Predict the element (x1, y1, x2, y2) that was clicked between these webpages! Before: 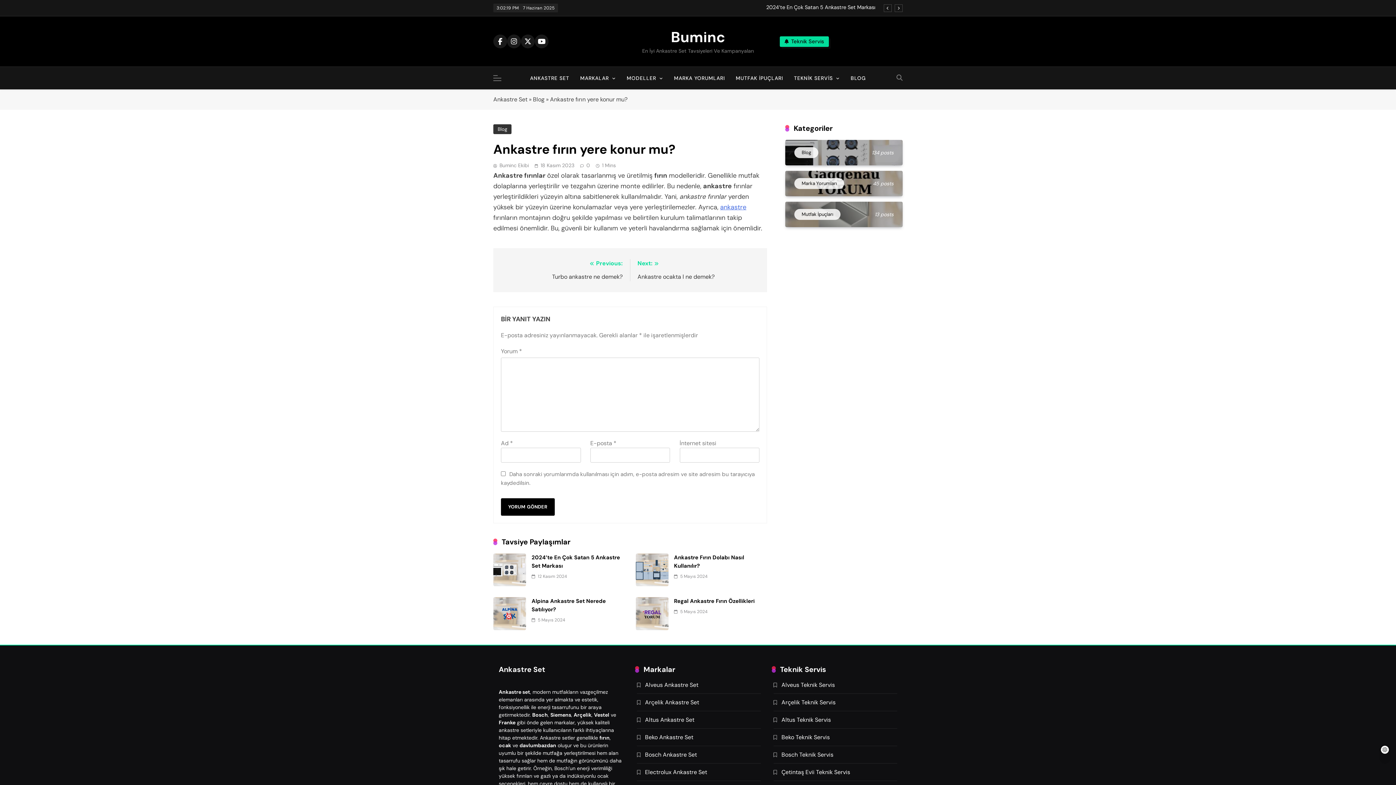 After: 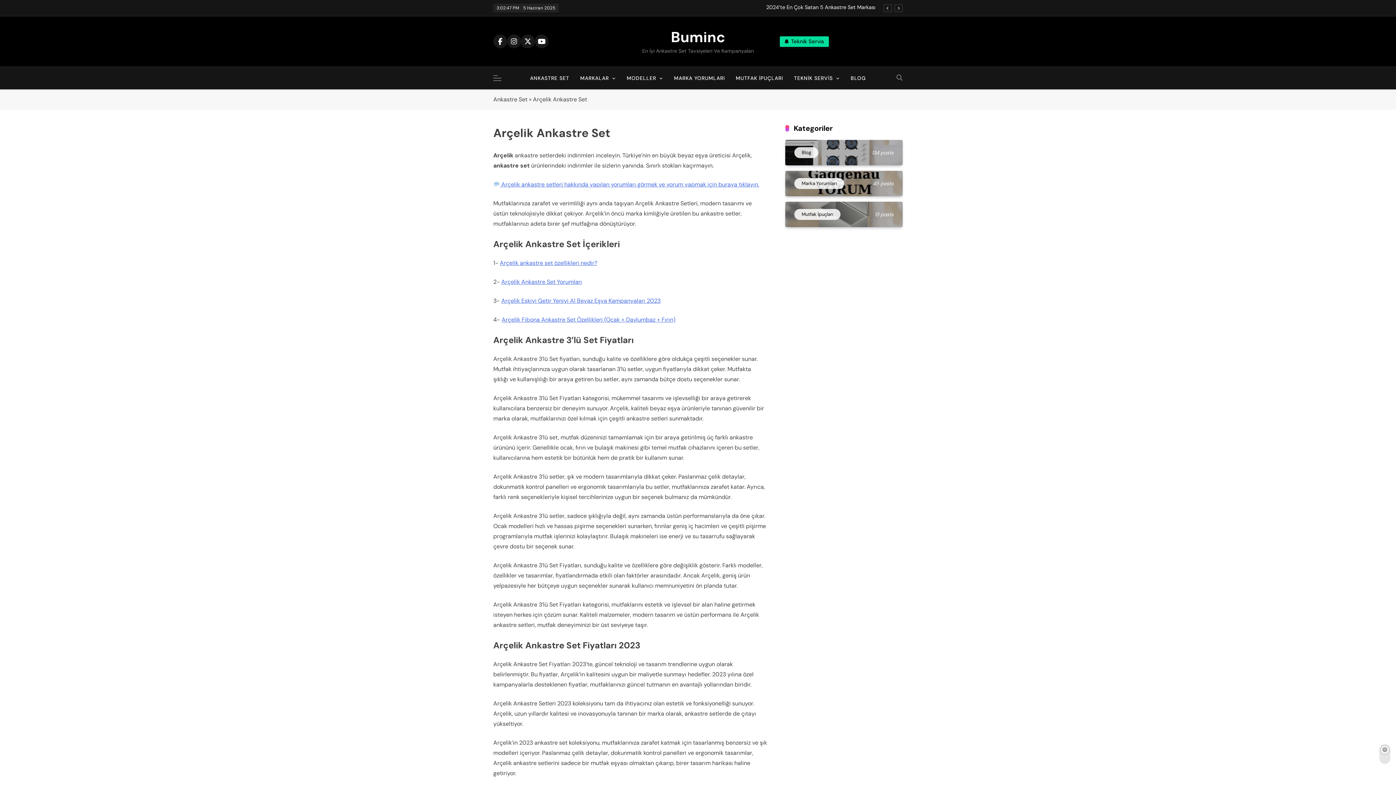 Action: bbox: (645, 698, 699, 706) label: Arçelik Ankastre Set